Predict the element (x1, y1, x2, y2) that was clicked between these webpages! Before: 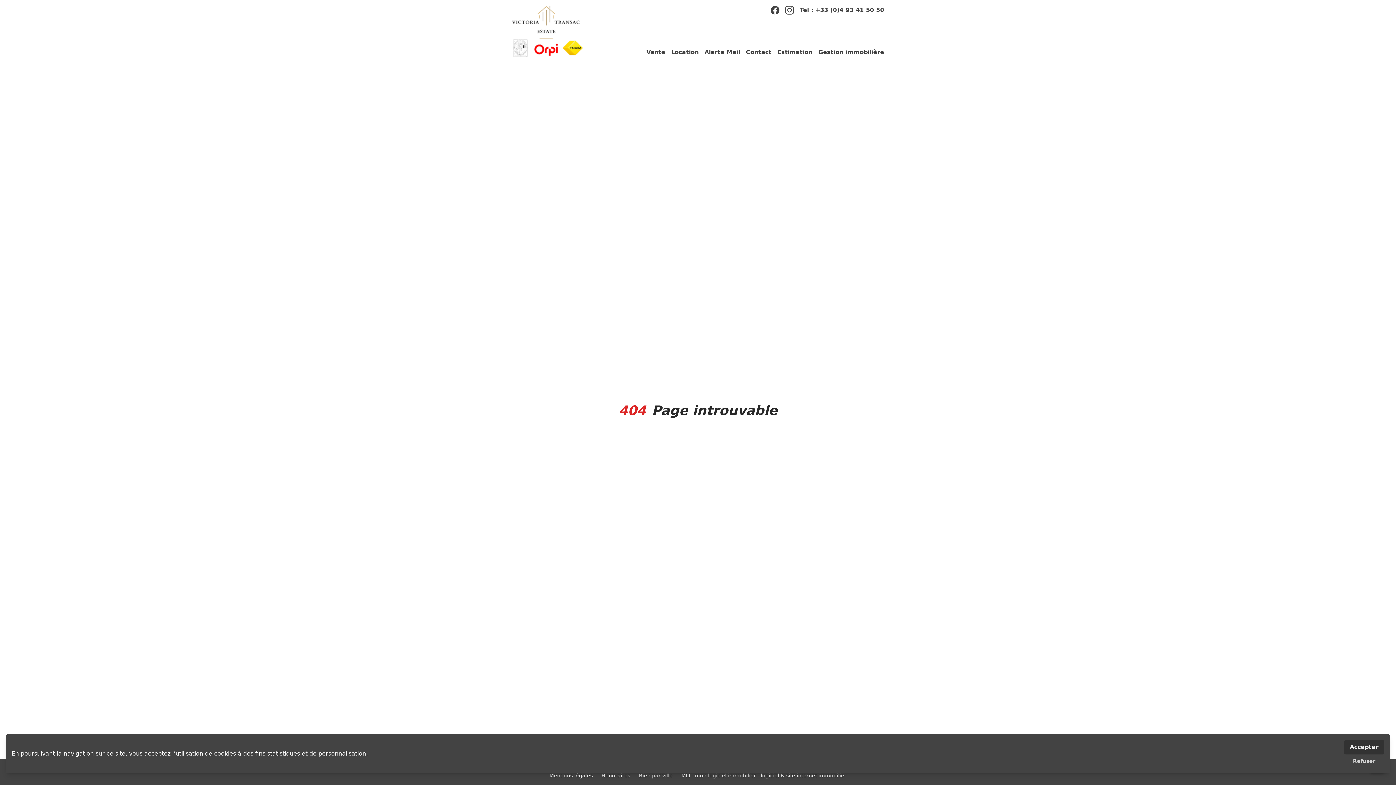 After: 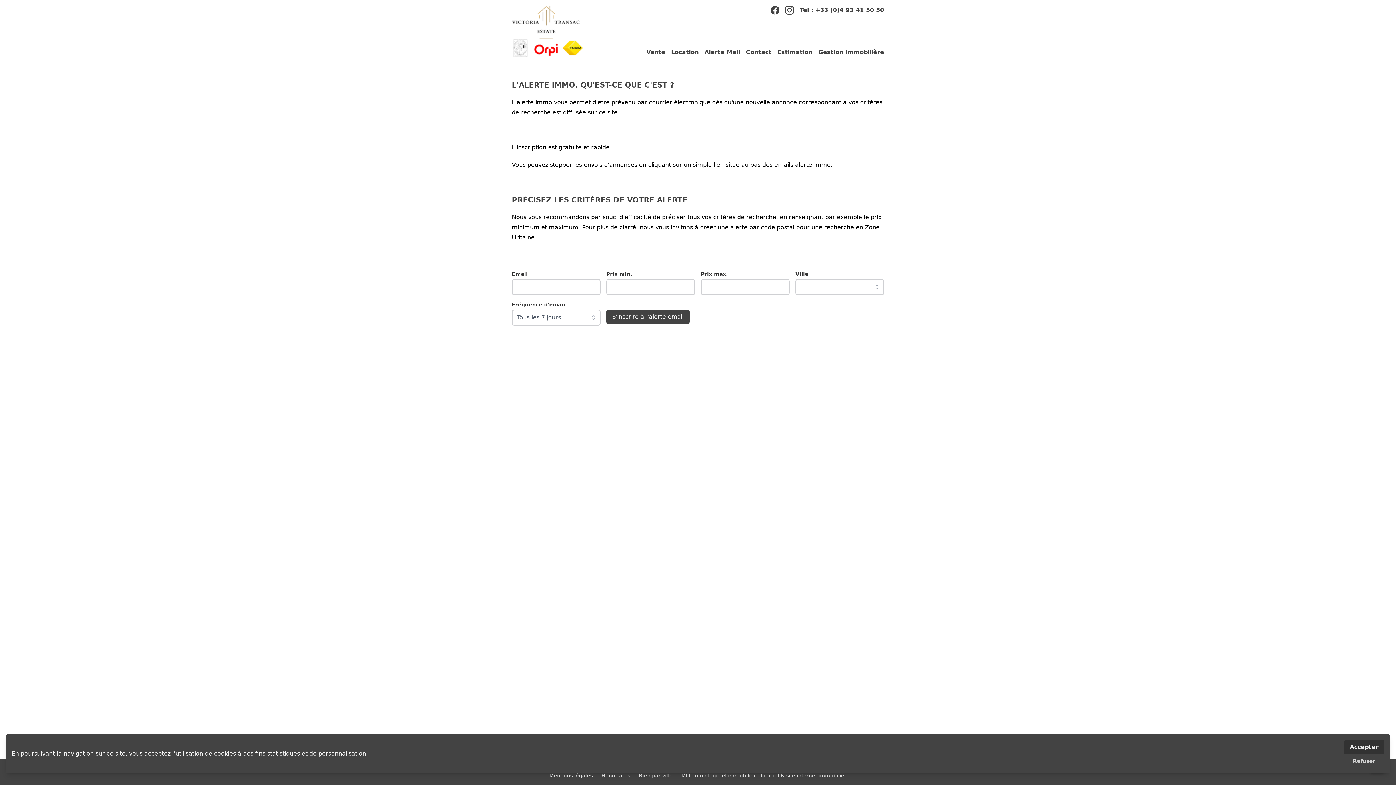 Action: bbox: (704, 48, 740, 56) label: Alerte Mail